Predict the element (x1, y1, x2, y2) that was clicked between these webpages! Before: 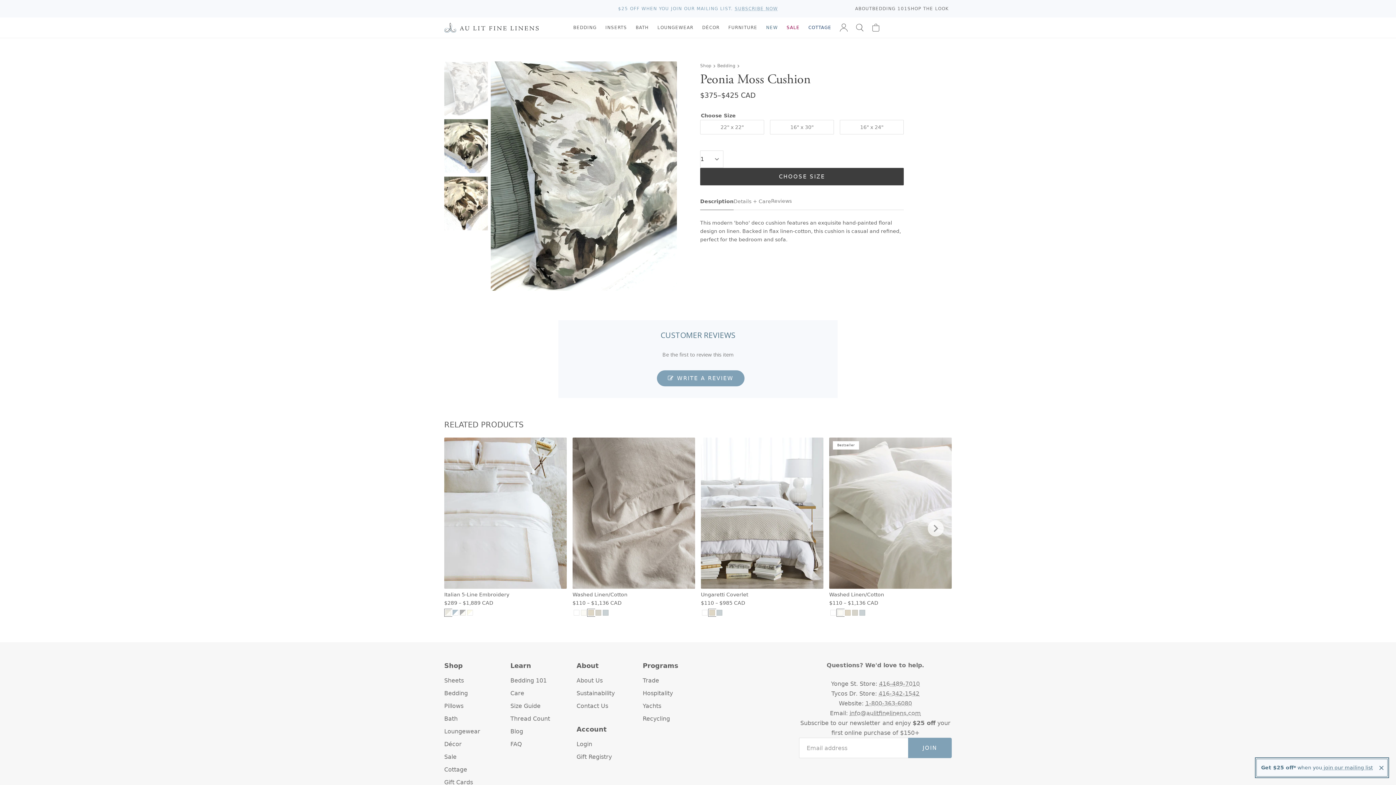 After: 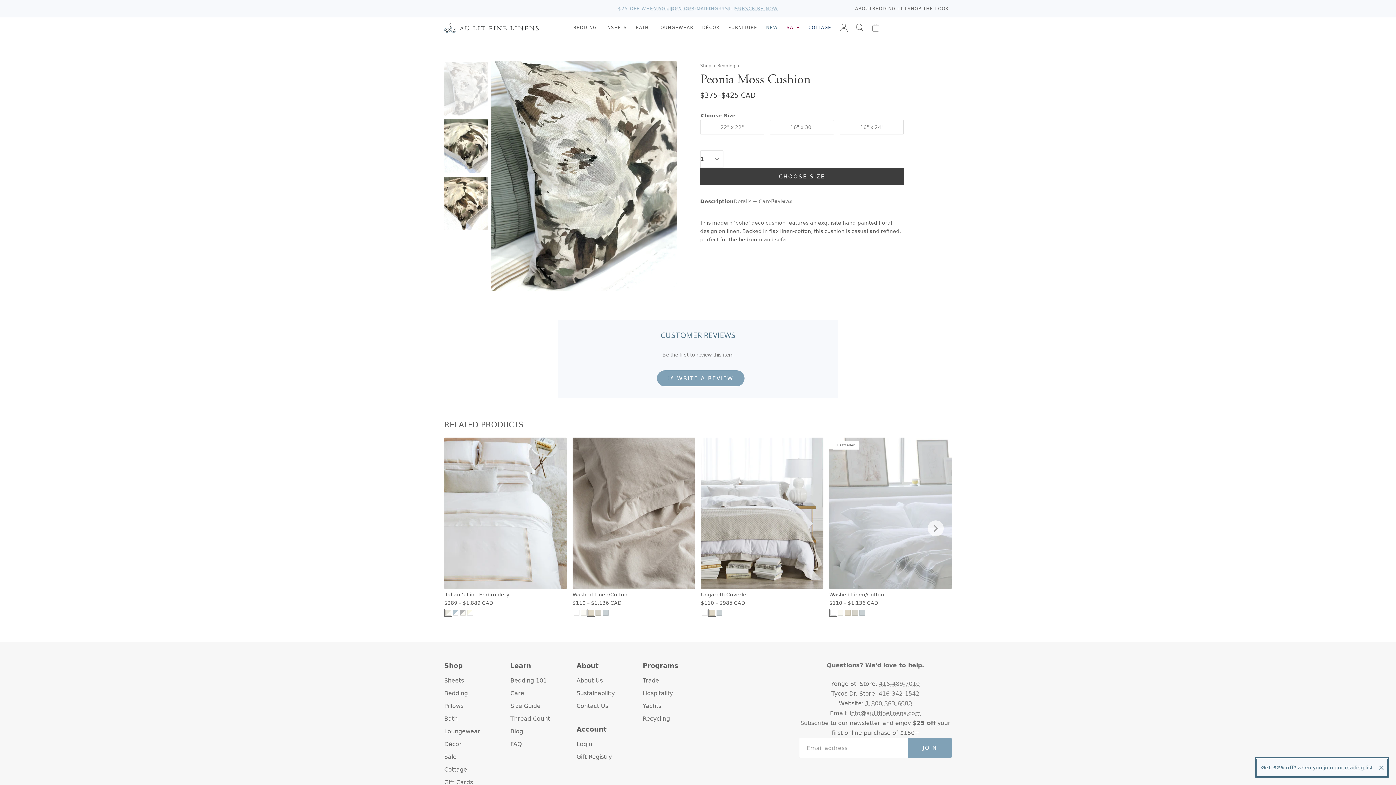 Action: bbox: (829, 609, 837, 616) label: White